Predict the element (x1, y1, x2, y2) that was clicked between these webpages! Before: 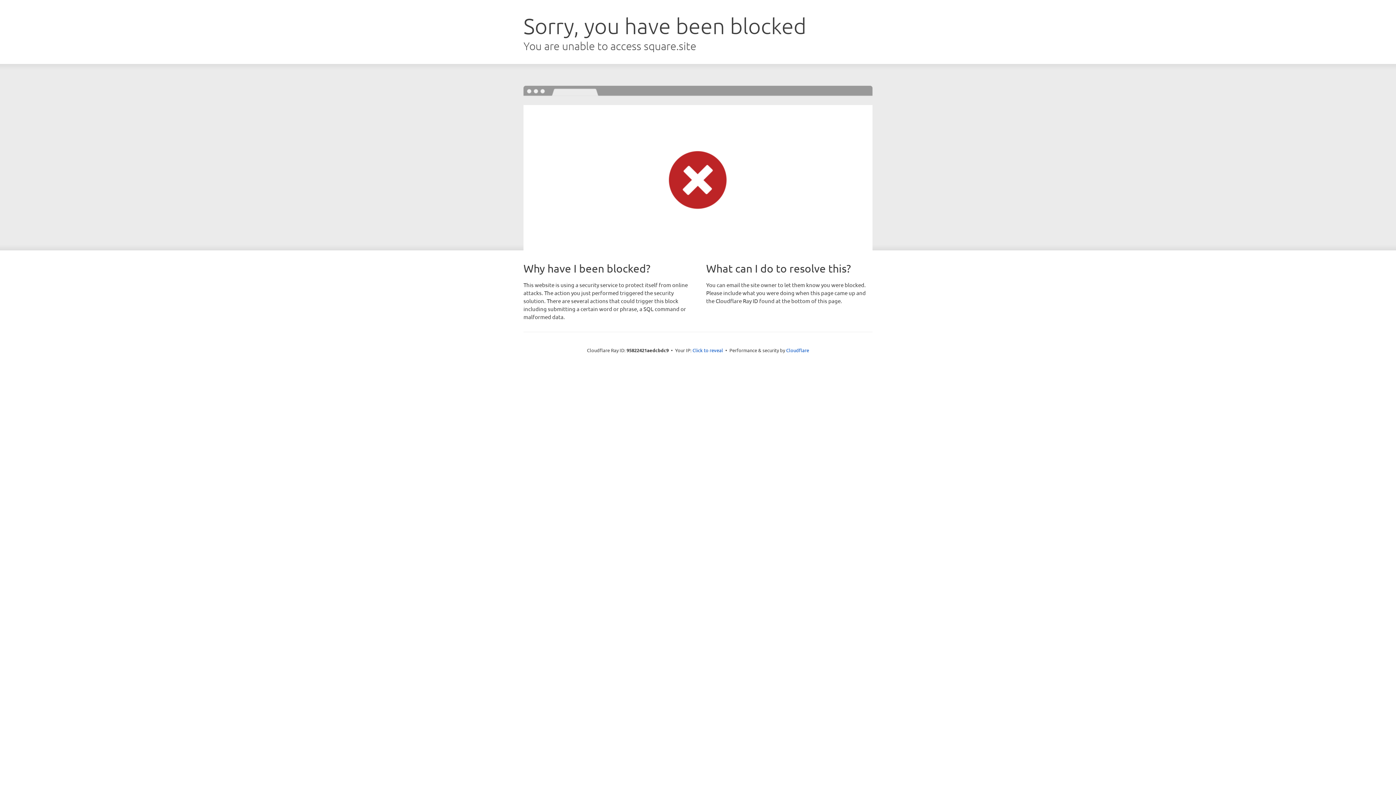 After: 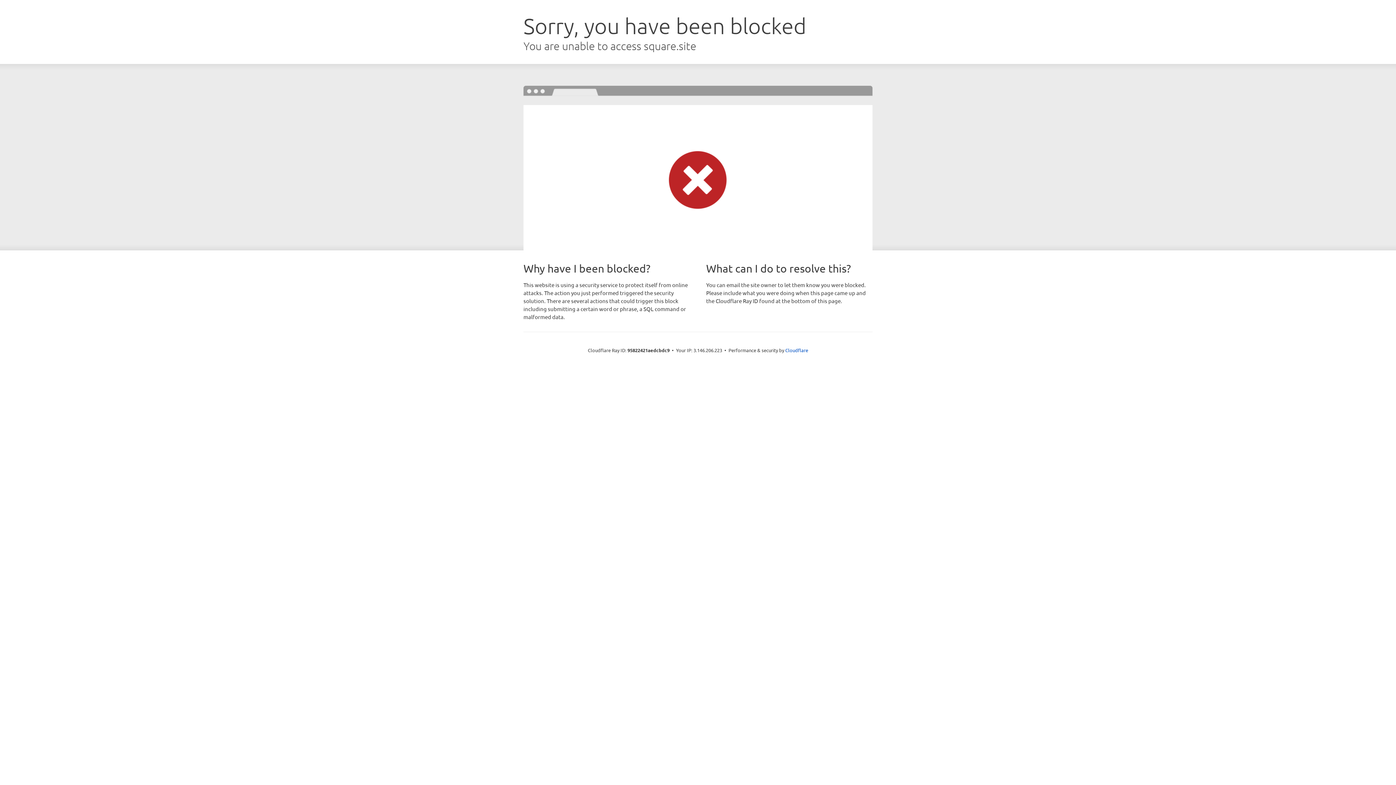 Action: label: Click to reveal bbox: (692, 346, 723, 353)